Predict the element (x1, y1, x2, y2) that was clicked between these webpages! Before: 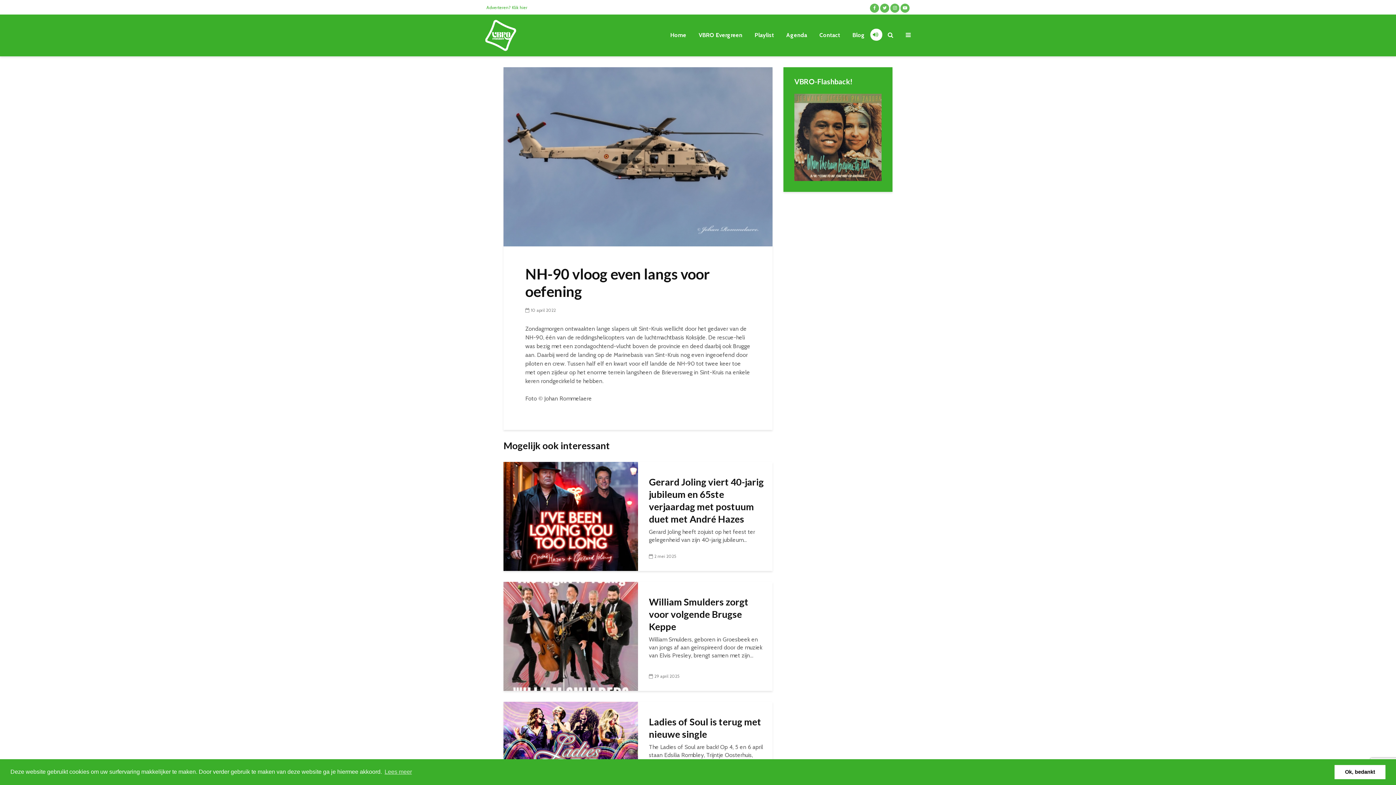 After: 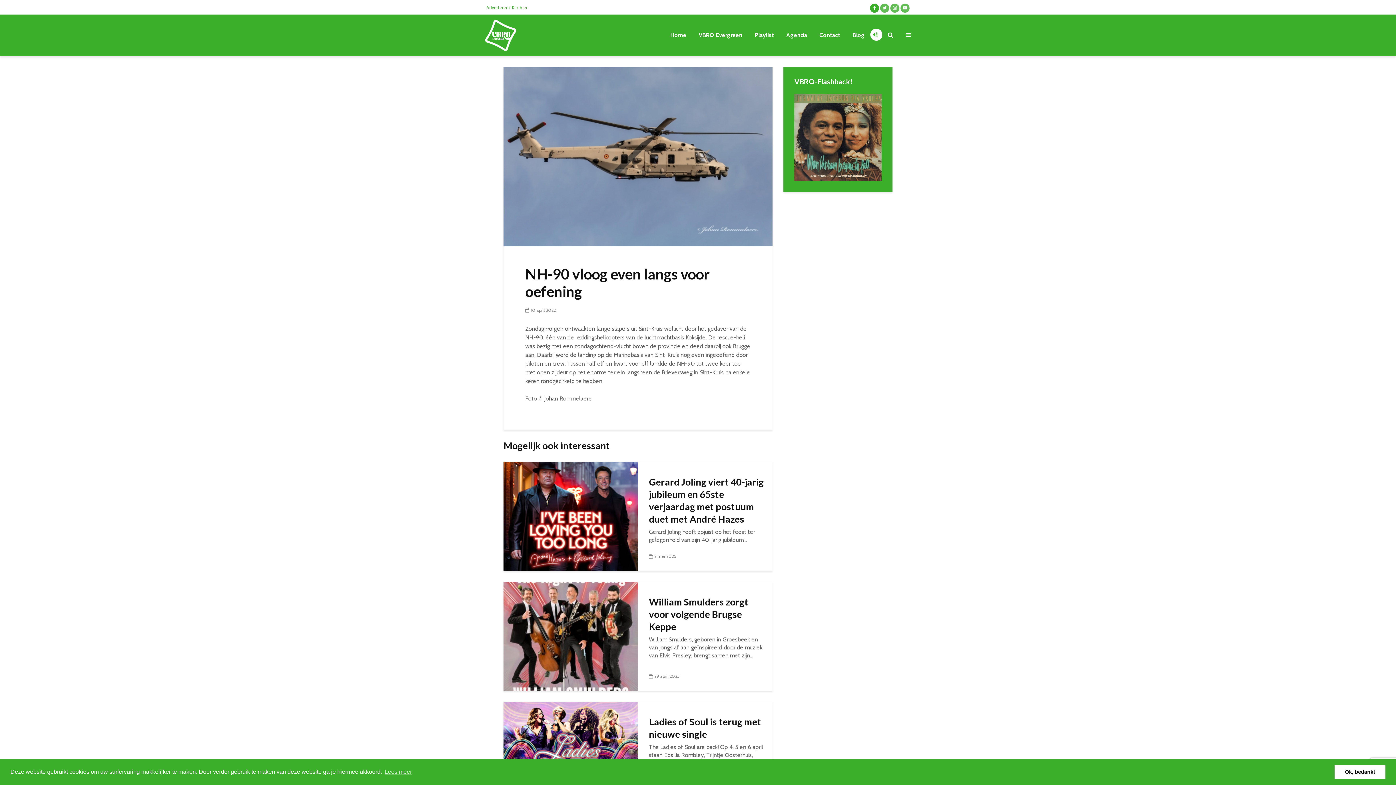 Action: bbox: (870, 2, 879, 13)